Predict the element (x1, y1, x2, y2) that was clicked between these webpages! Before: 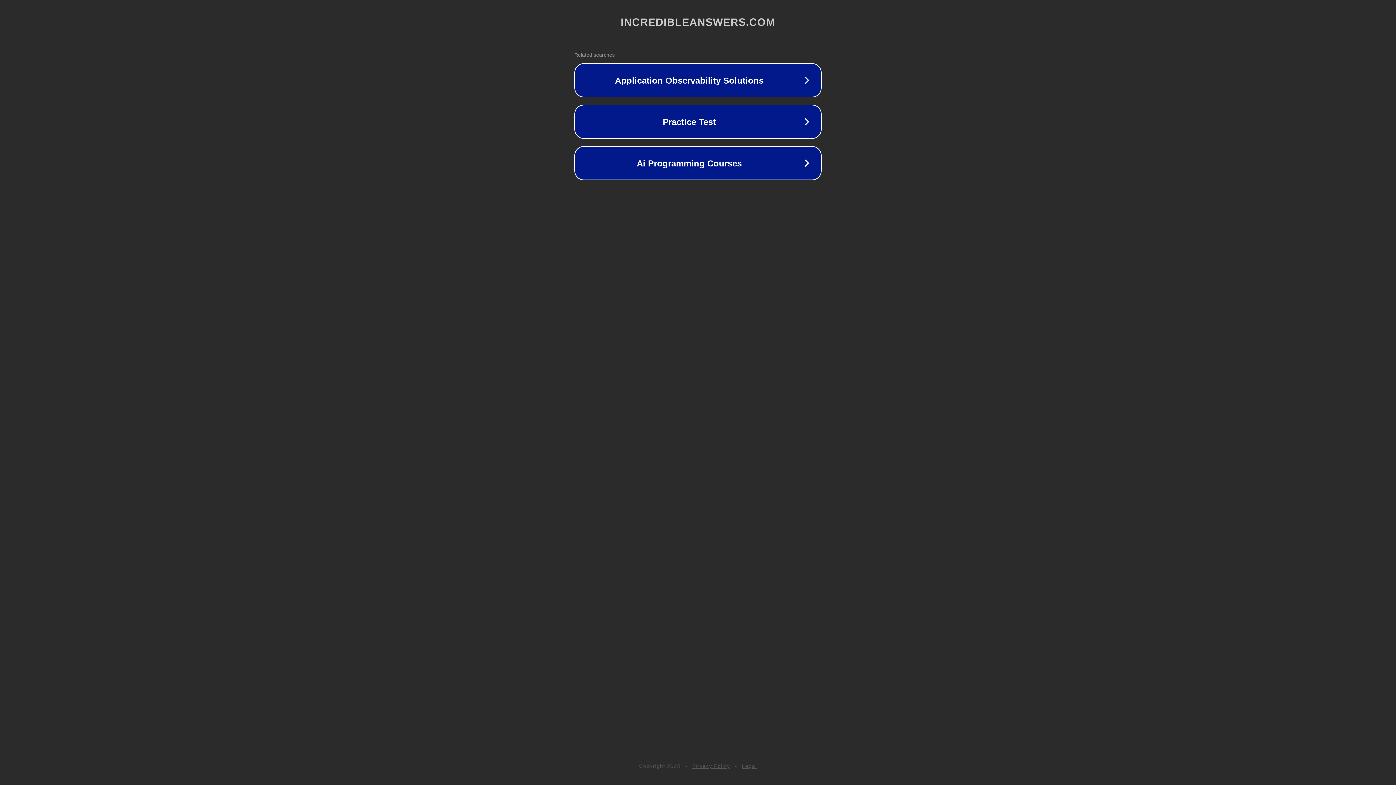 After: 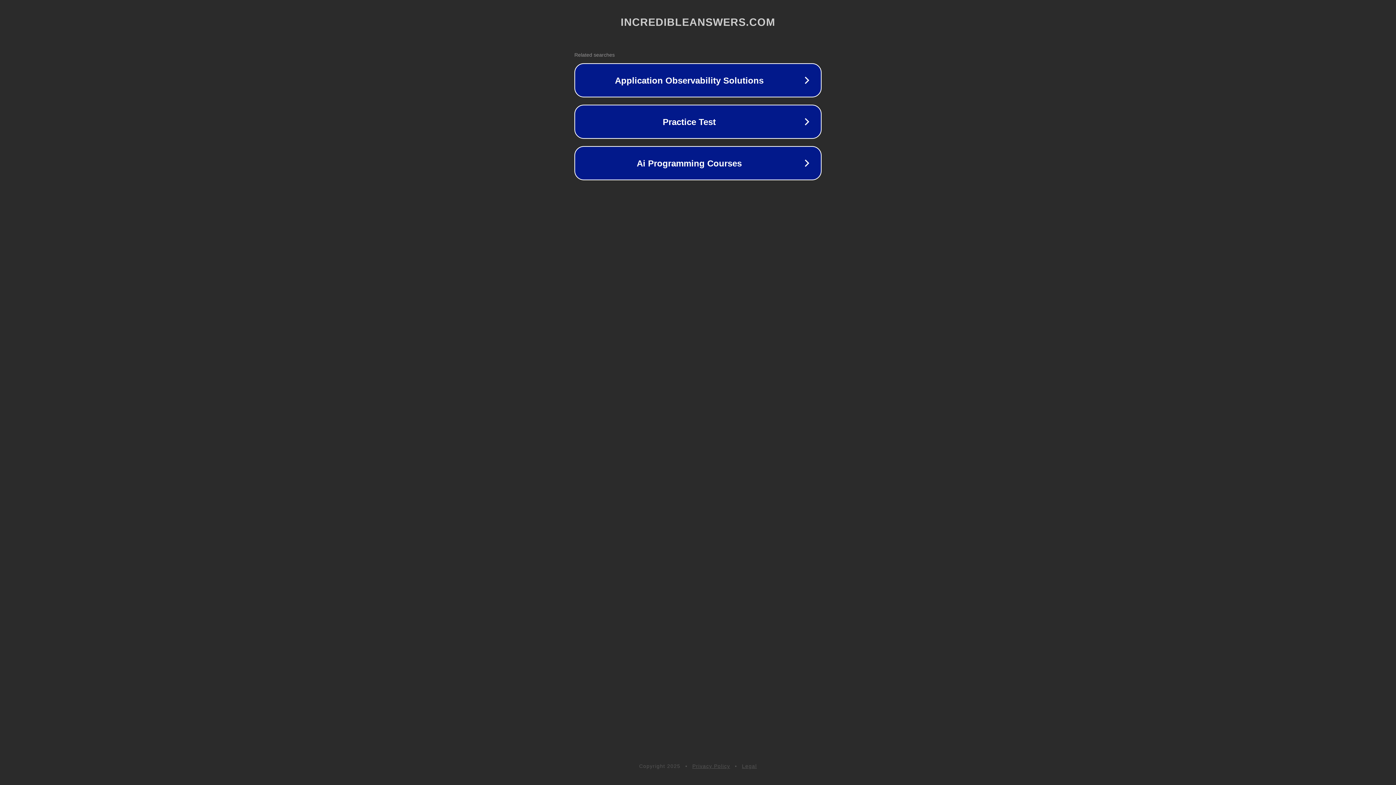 Action: label: Privacy Policy bbox: (692, 763, 730, 769)